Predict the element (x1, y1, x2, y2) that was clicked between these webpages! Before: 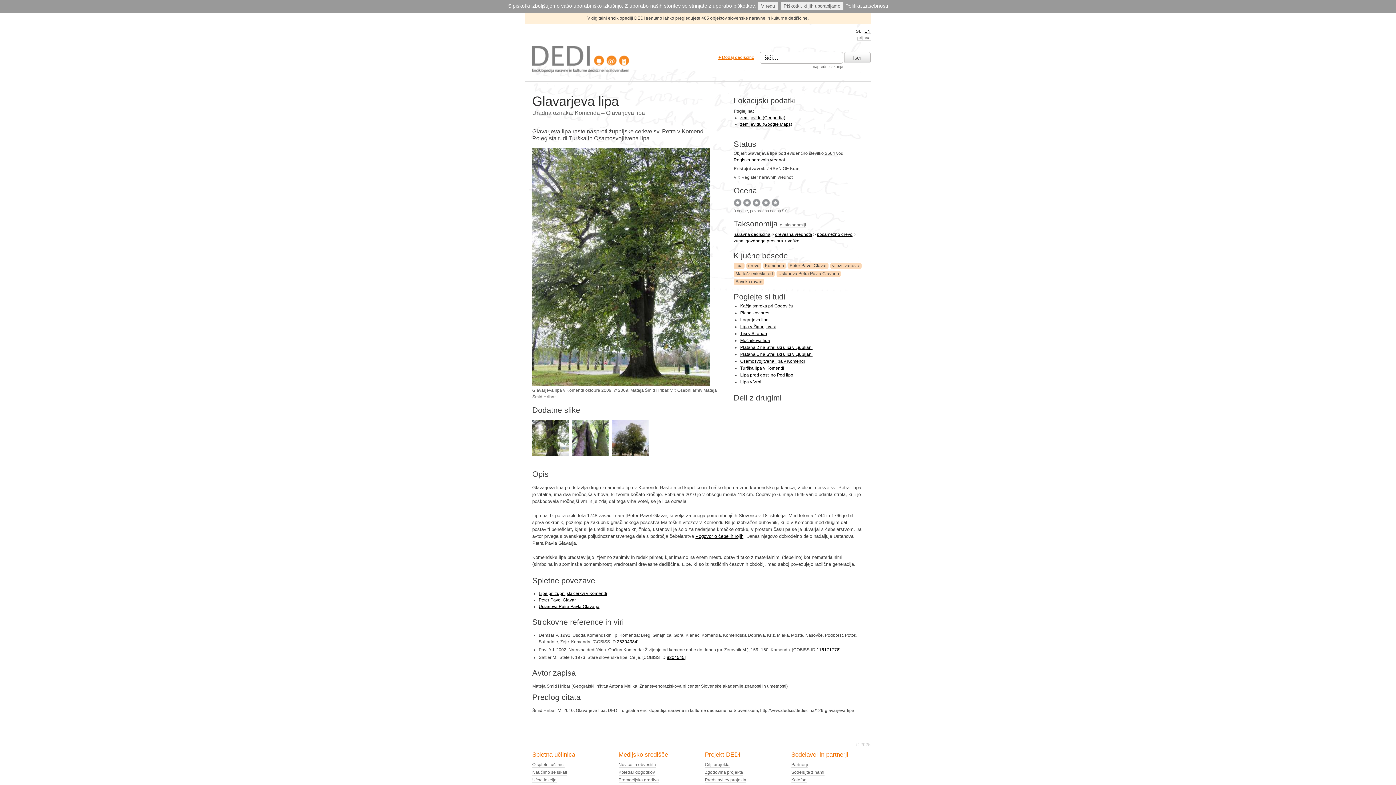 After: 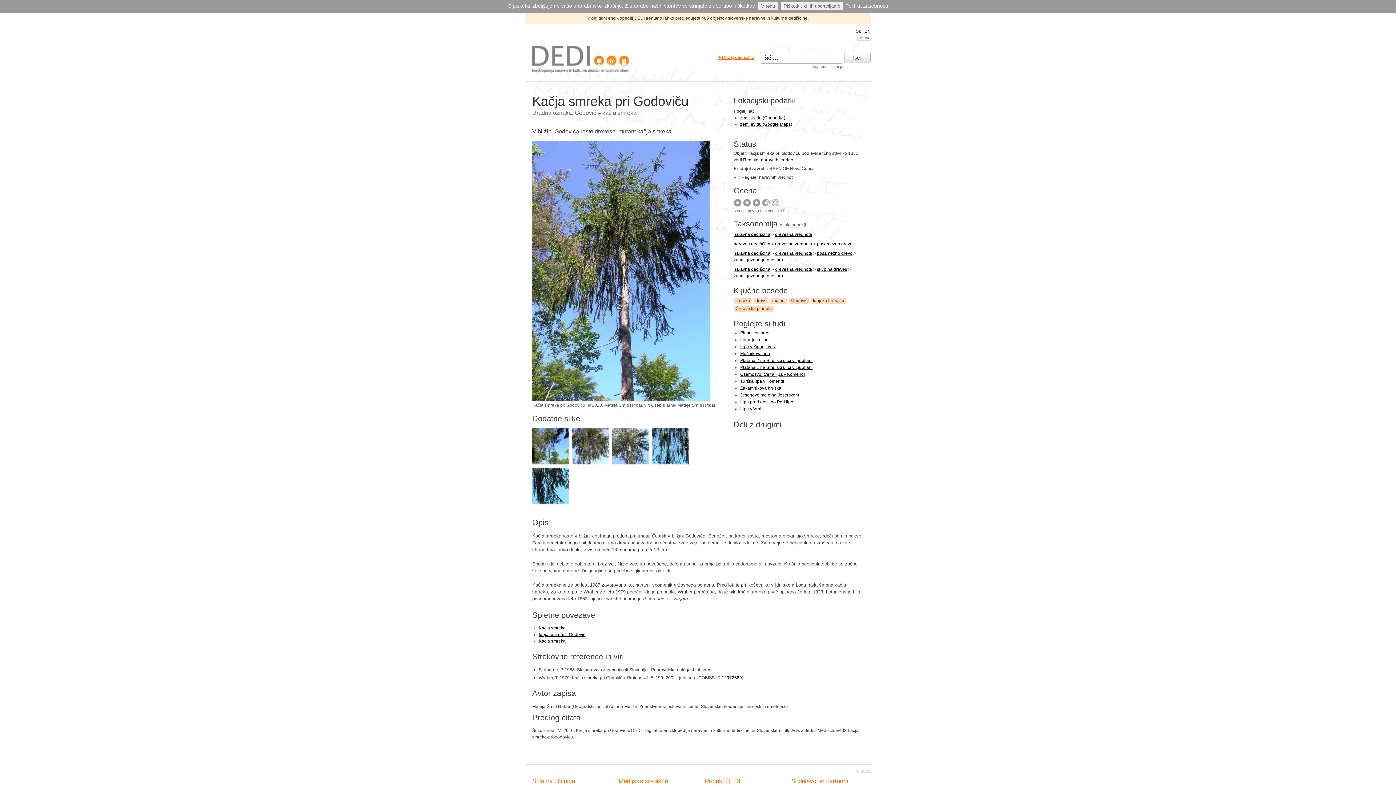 Action: bbox: (740, 303, 793, 308) label: Kačja smreka pri Godoviču